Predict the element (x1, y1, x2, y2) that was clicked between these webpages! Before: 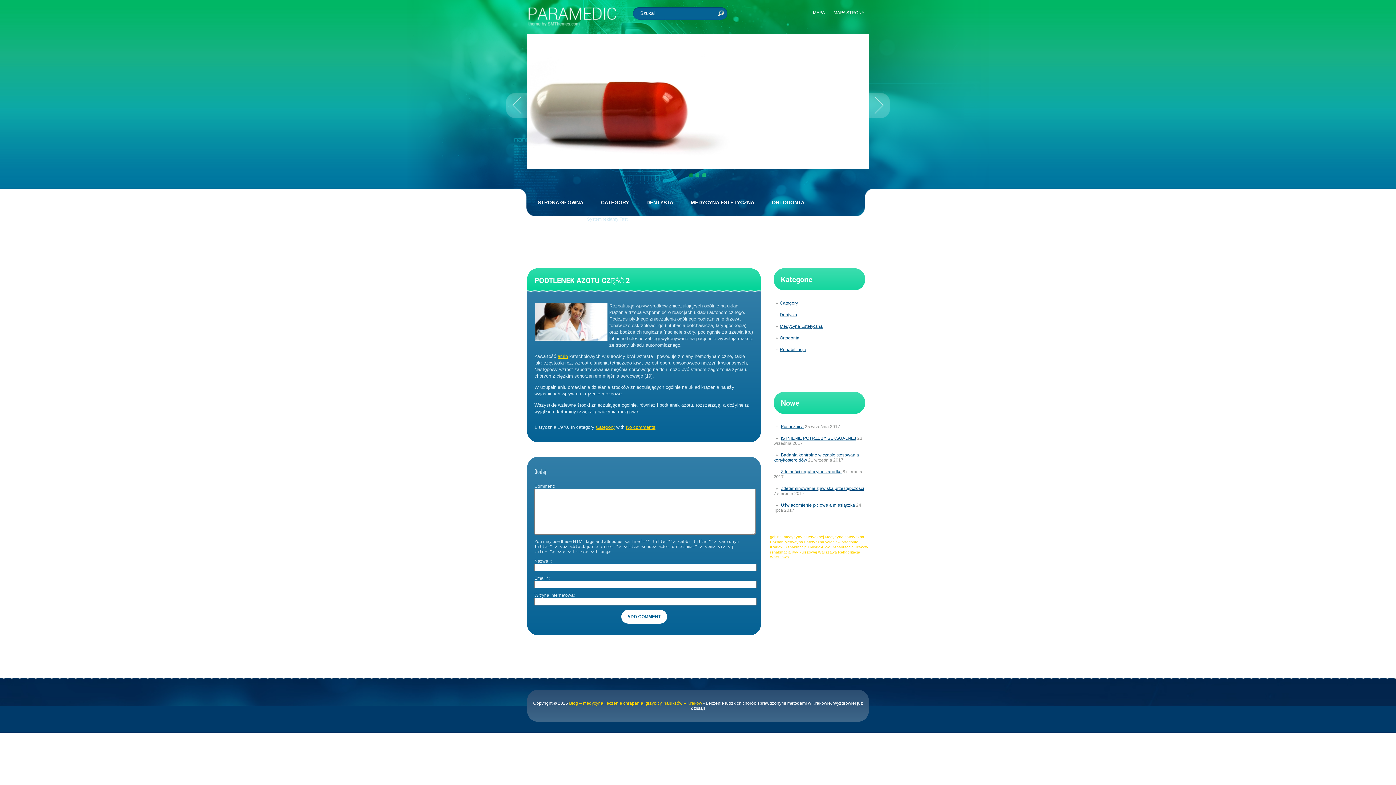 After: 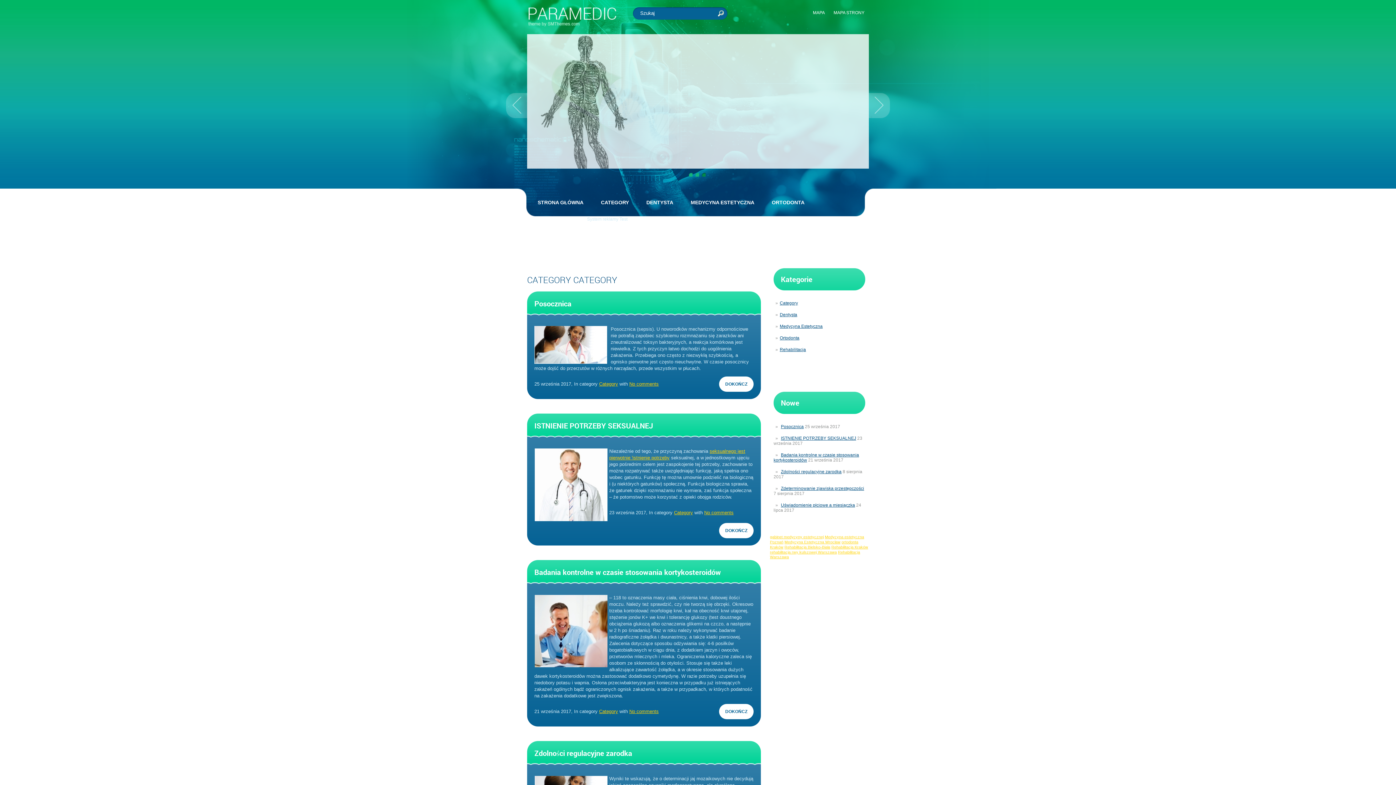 Action: bbox: (592, 192, 637, 212) label: CATEGORY